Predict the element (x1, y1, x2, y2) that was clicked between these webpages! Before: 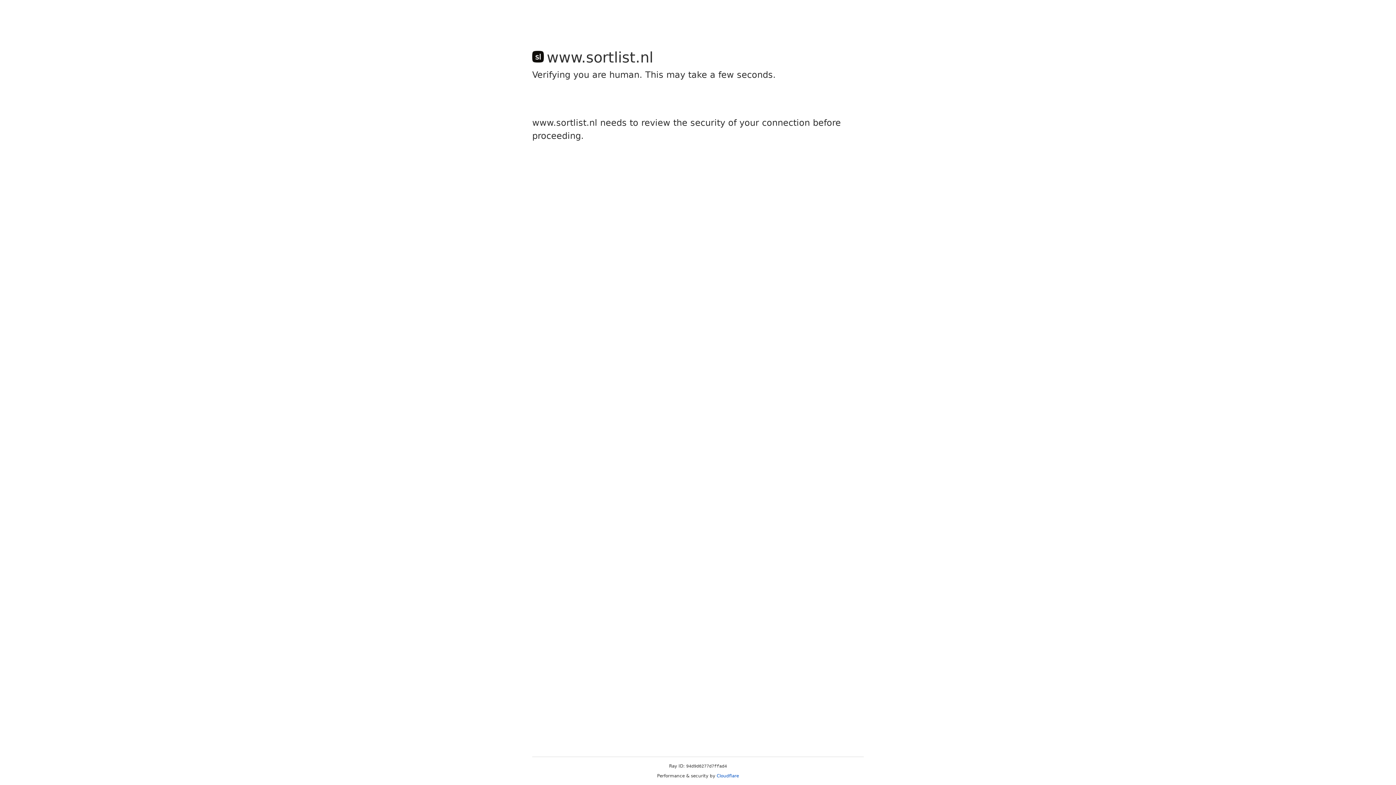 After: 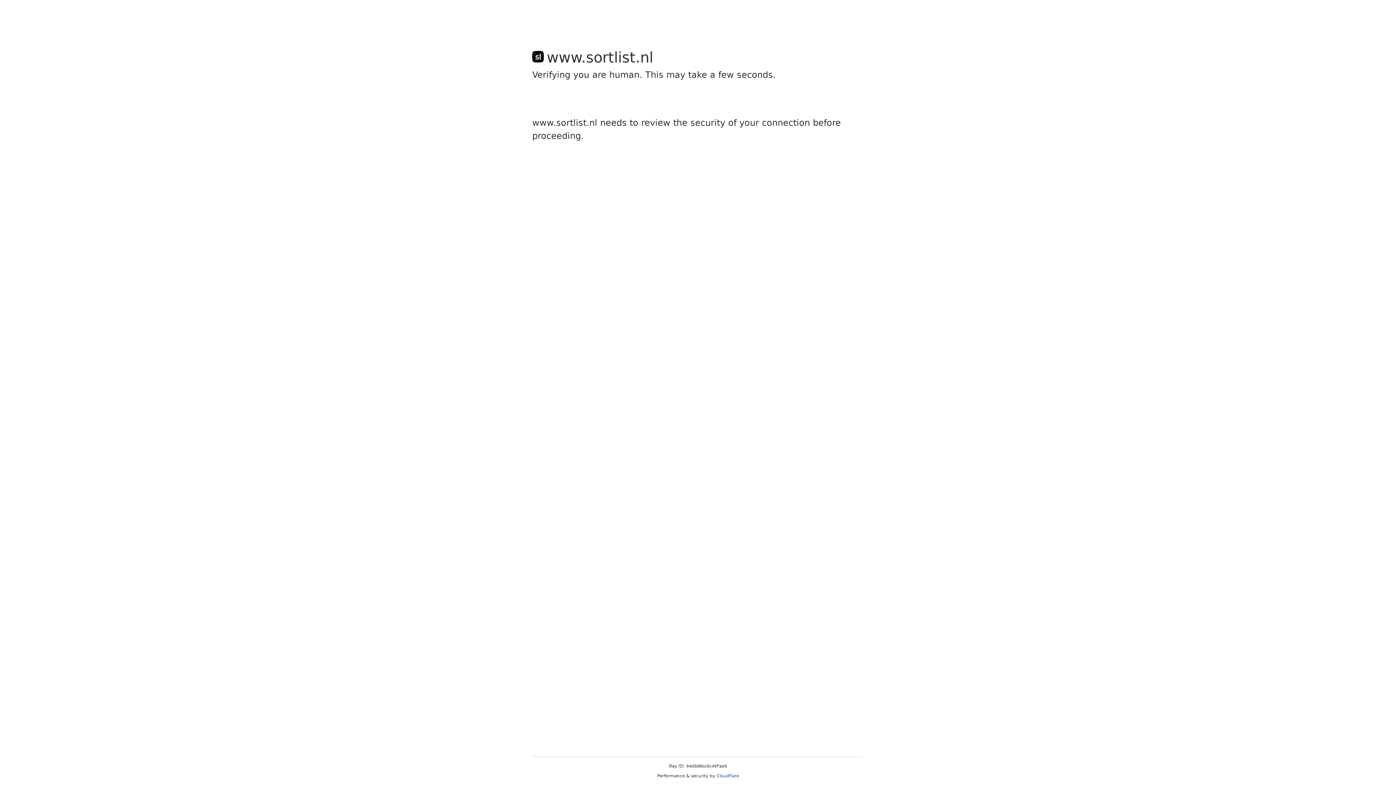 Action: bbox: (716, 773, 739, 778) label: Cloudflare